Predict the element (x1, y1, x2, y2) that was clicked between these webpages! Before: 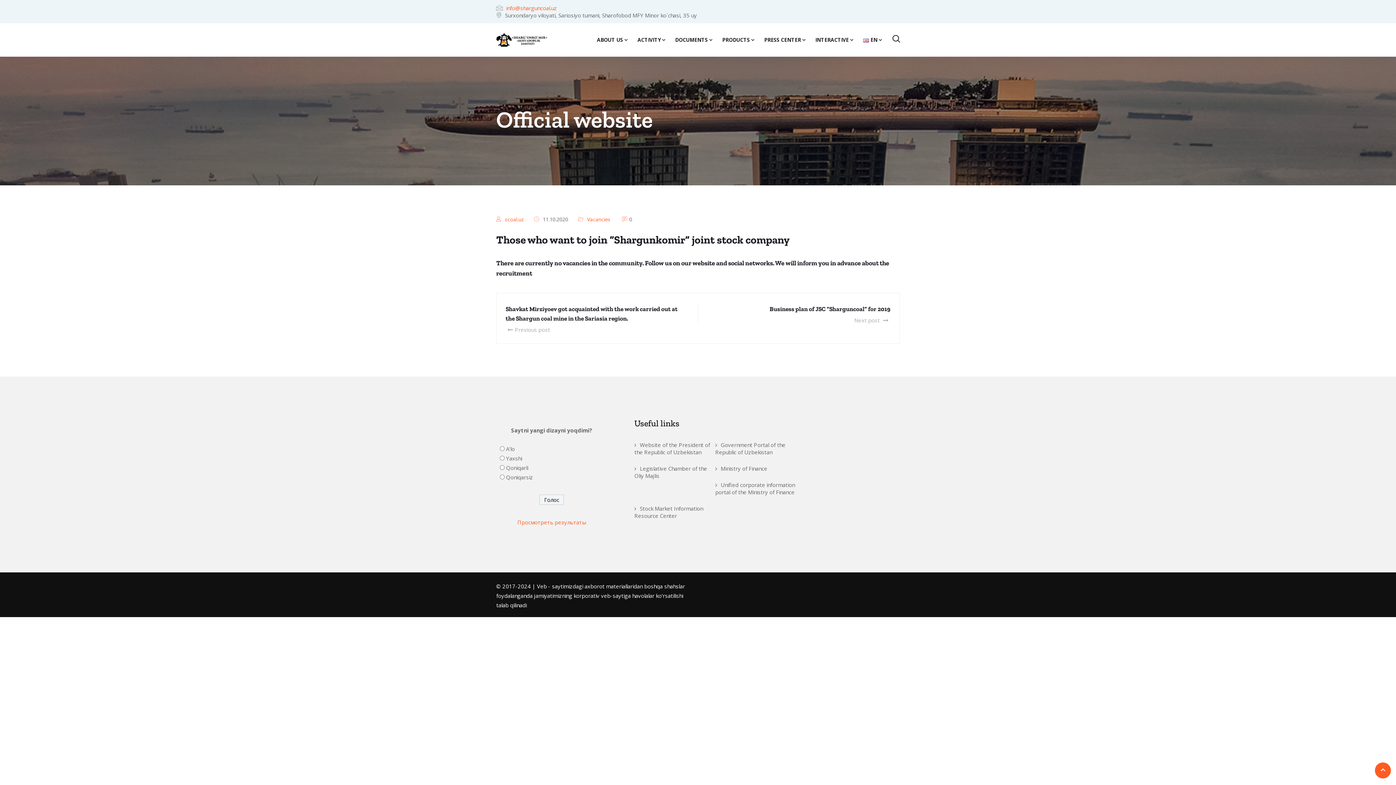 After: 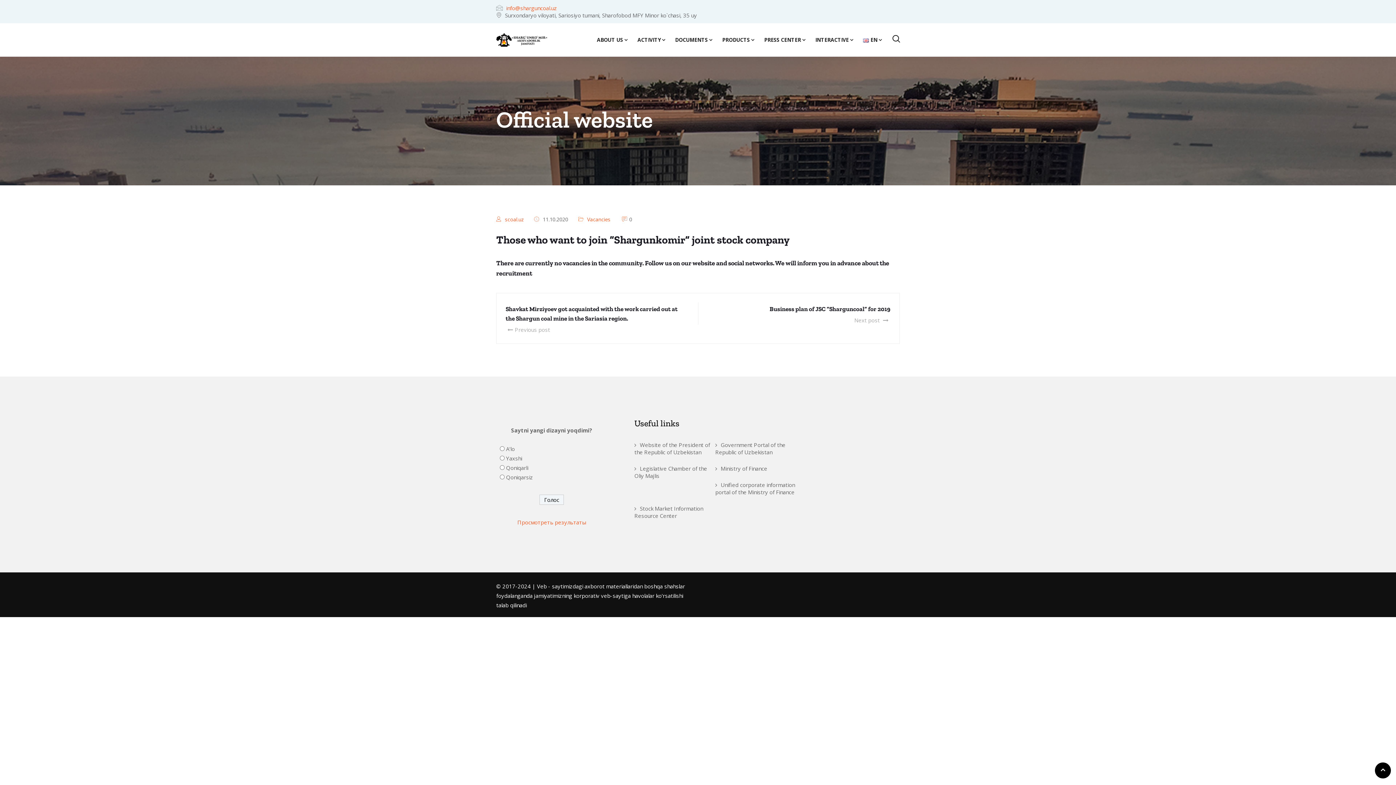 Action: bbox: (1380, 766, 1385, 773)